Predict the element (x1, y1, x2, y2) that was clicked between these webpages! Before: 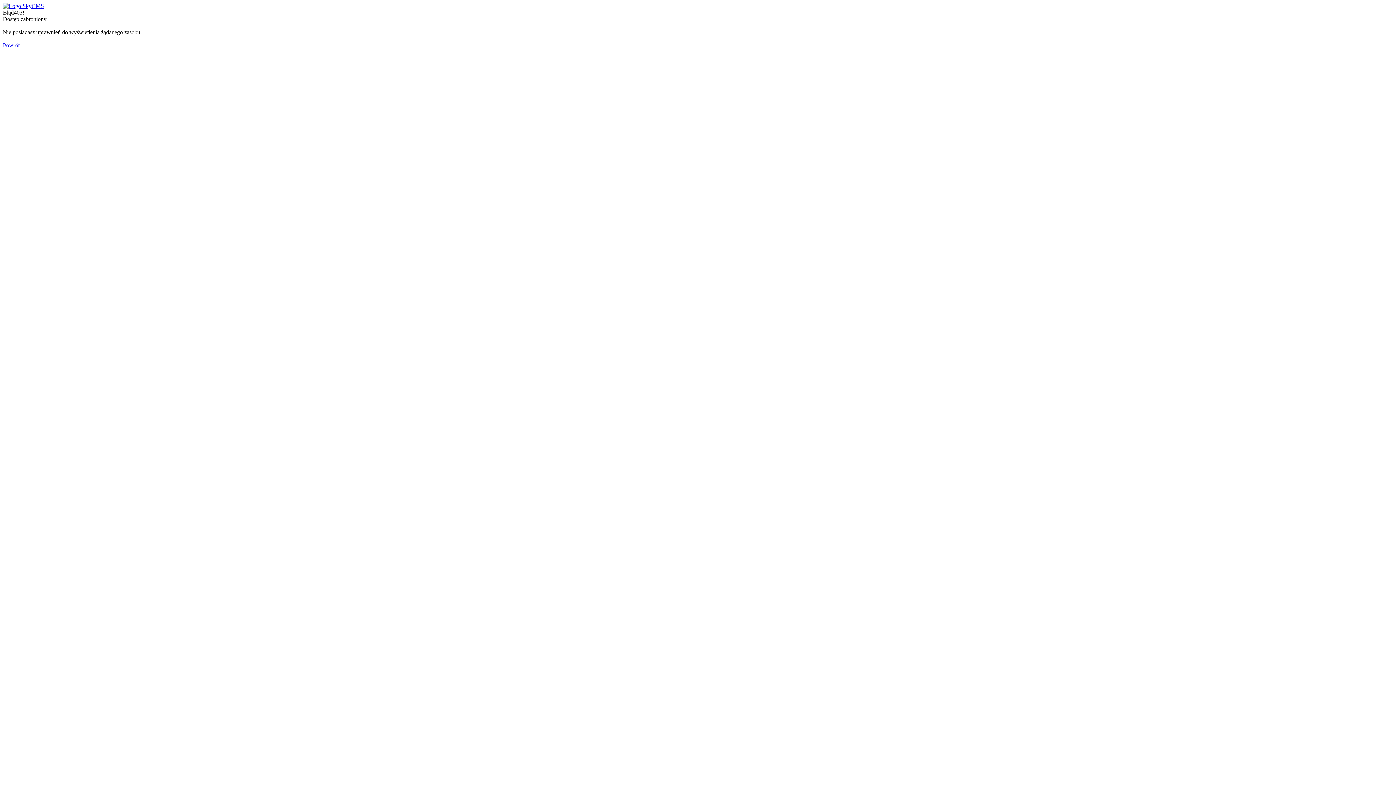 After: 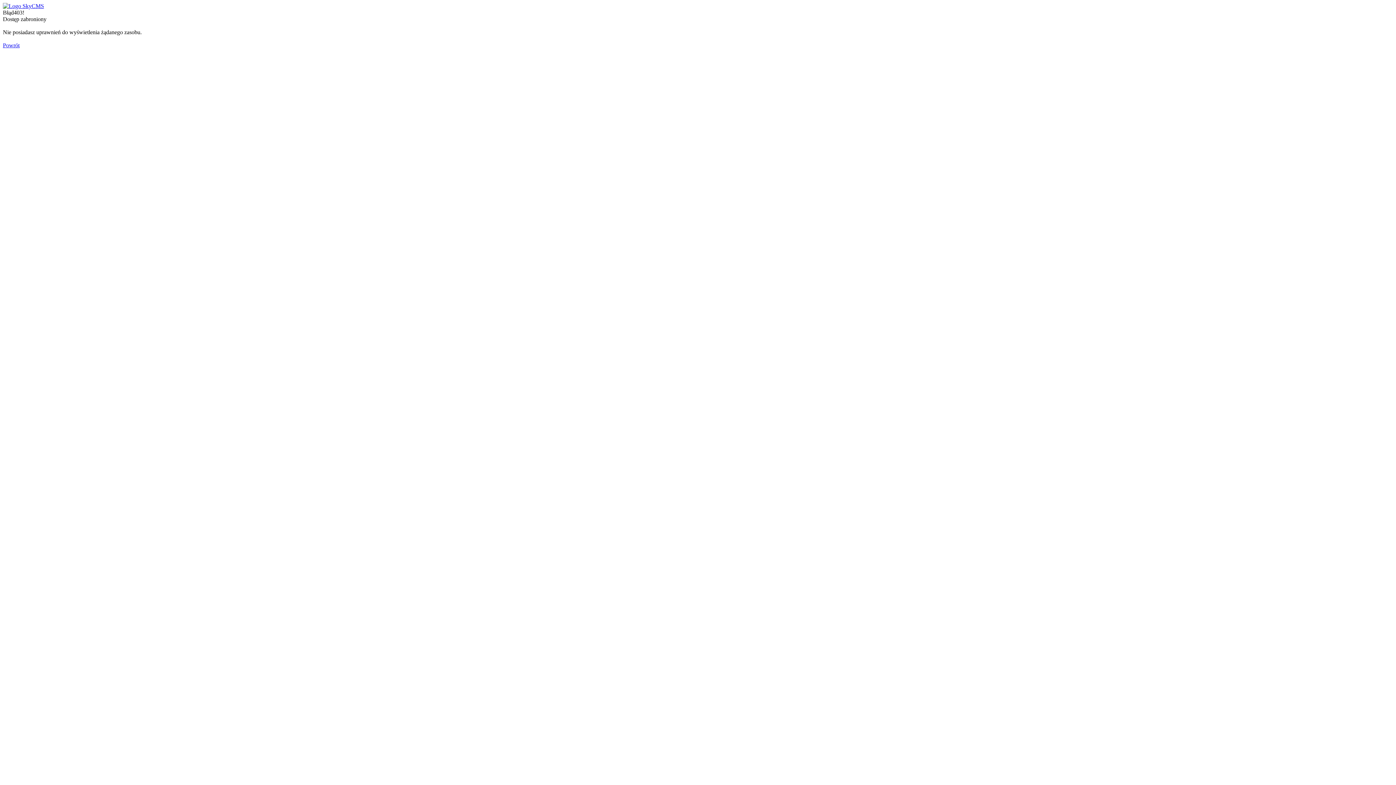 Action: bbox: (2, 2, 44, 9)